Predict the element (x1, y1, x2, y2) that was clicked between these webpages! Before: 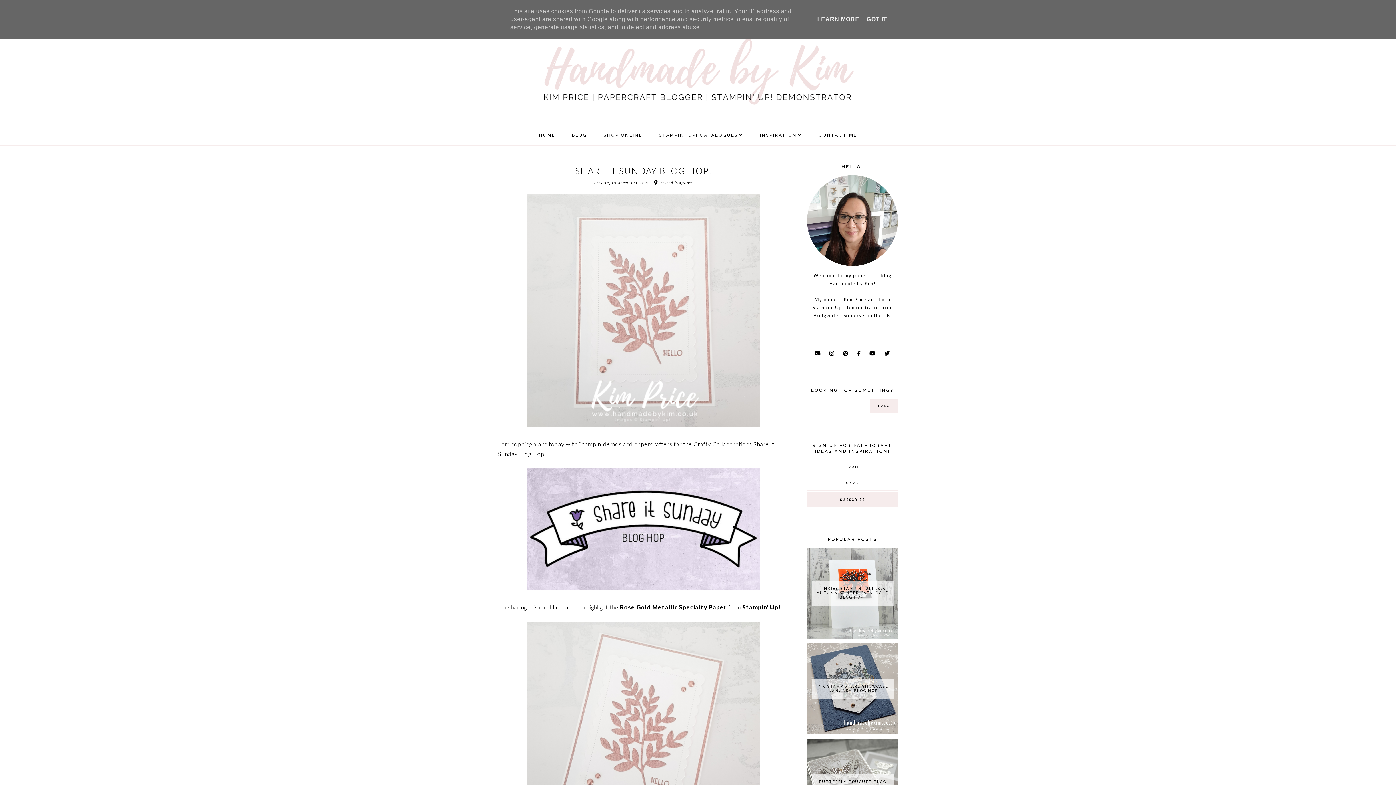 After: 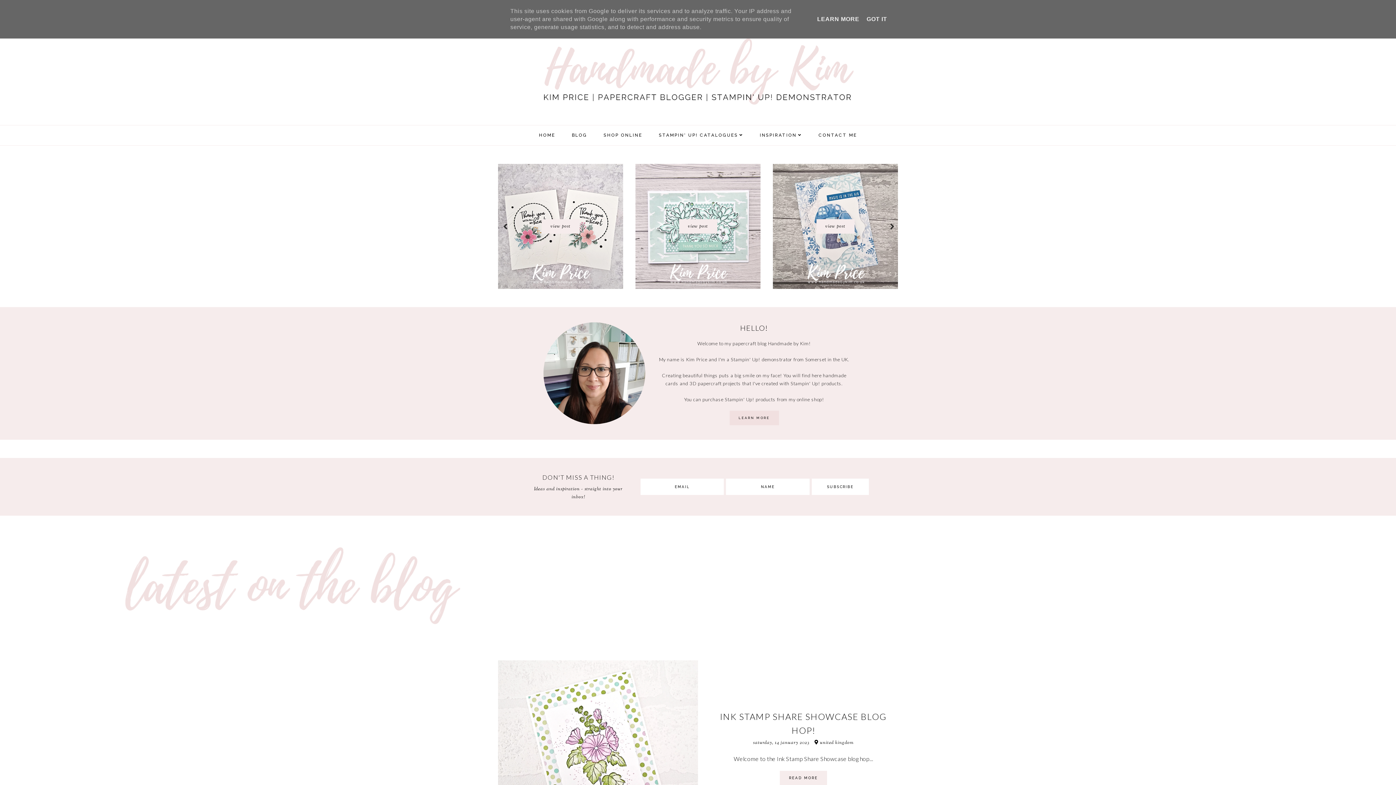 Action: bbox: (539, 132, 555, 137) label: HOME